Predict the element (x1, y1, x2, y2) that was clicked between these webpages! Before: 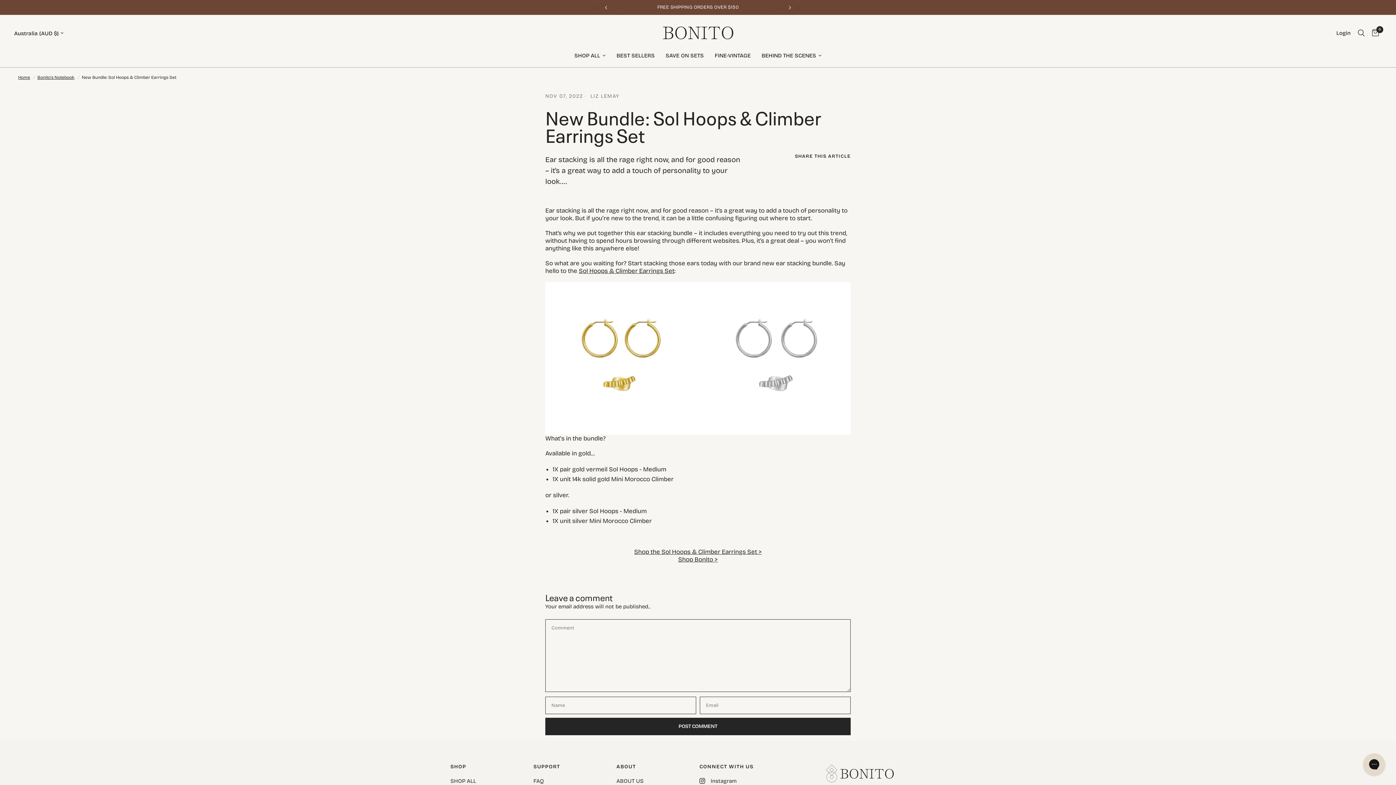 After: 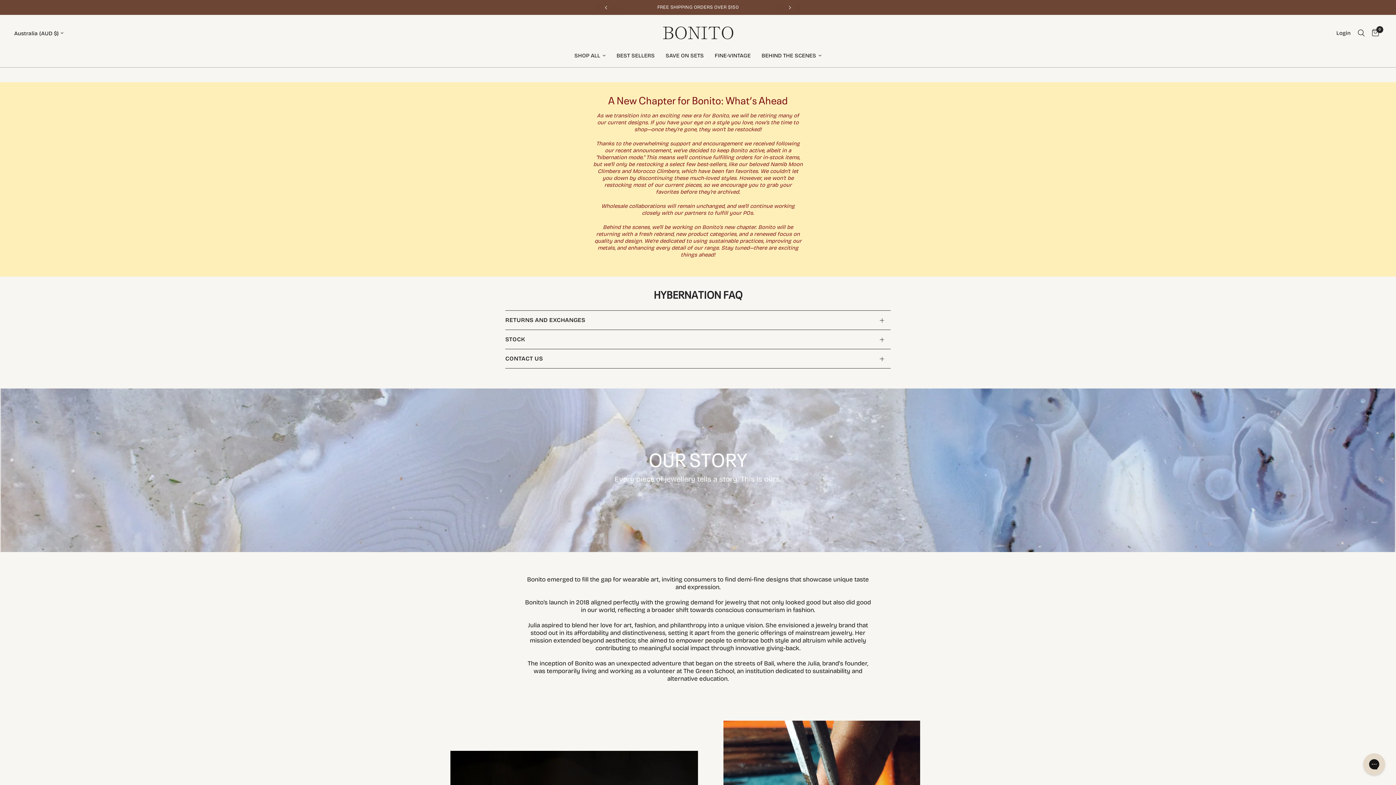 Action: label: ABOUT US bbox: (616, 778, 643, 784)